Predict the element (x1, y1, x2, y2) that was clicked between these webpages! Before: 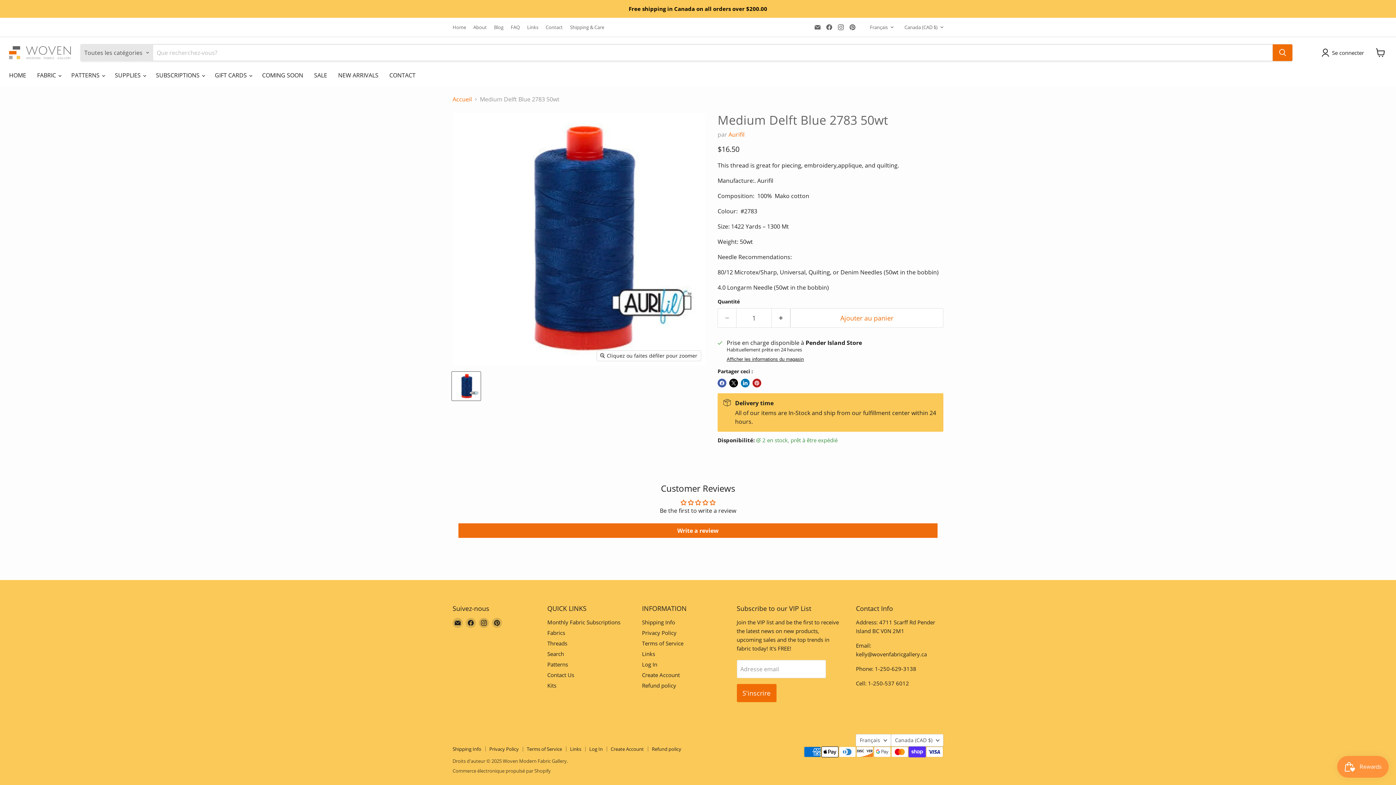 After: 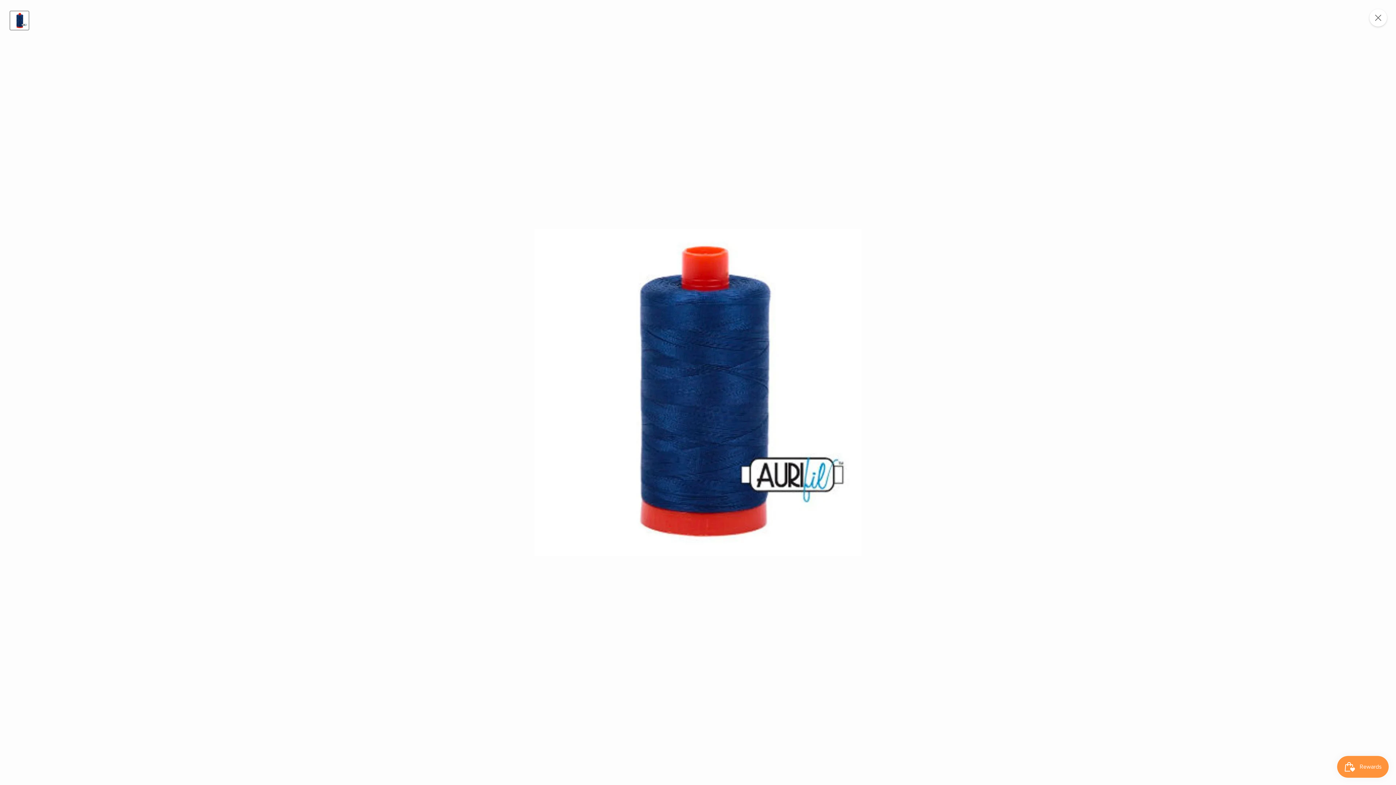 Action: bbox: (597, 351, 701, 361) label: Cliquez ou faites défiler pour zoomer